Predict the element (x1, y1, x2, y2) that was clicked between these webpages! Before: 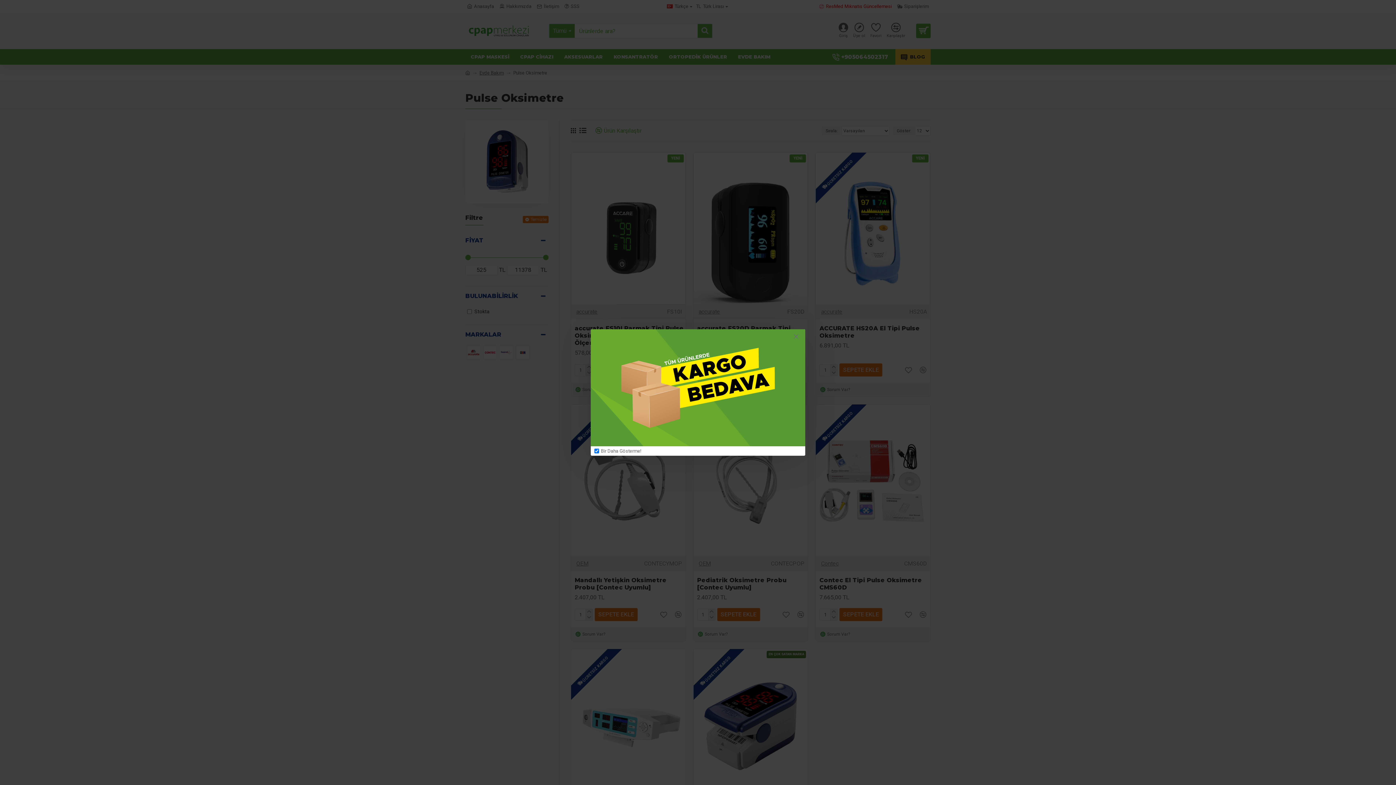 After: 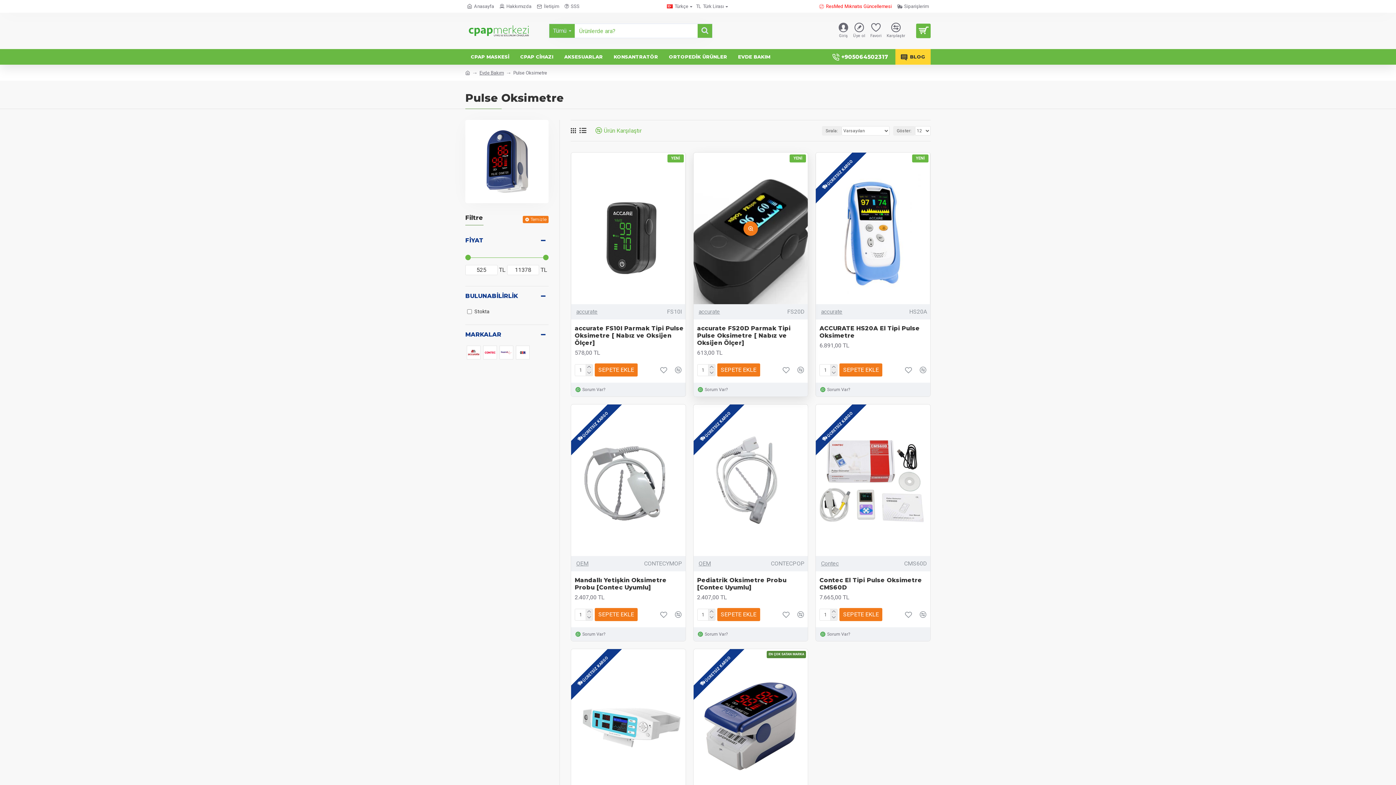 Action: bbox: (790, 331, 801, 342)